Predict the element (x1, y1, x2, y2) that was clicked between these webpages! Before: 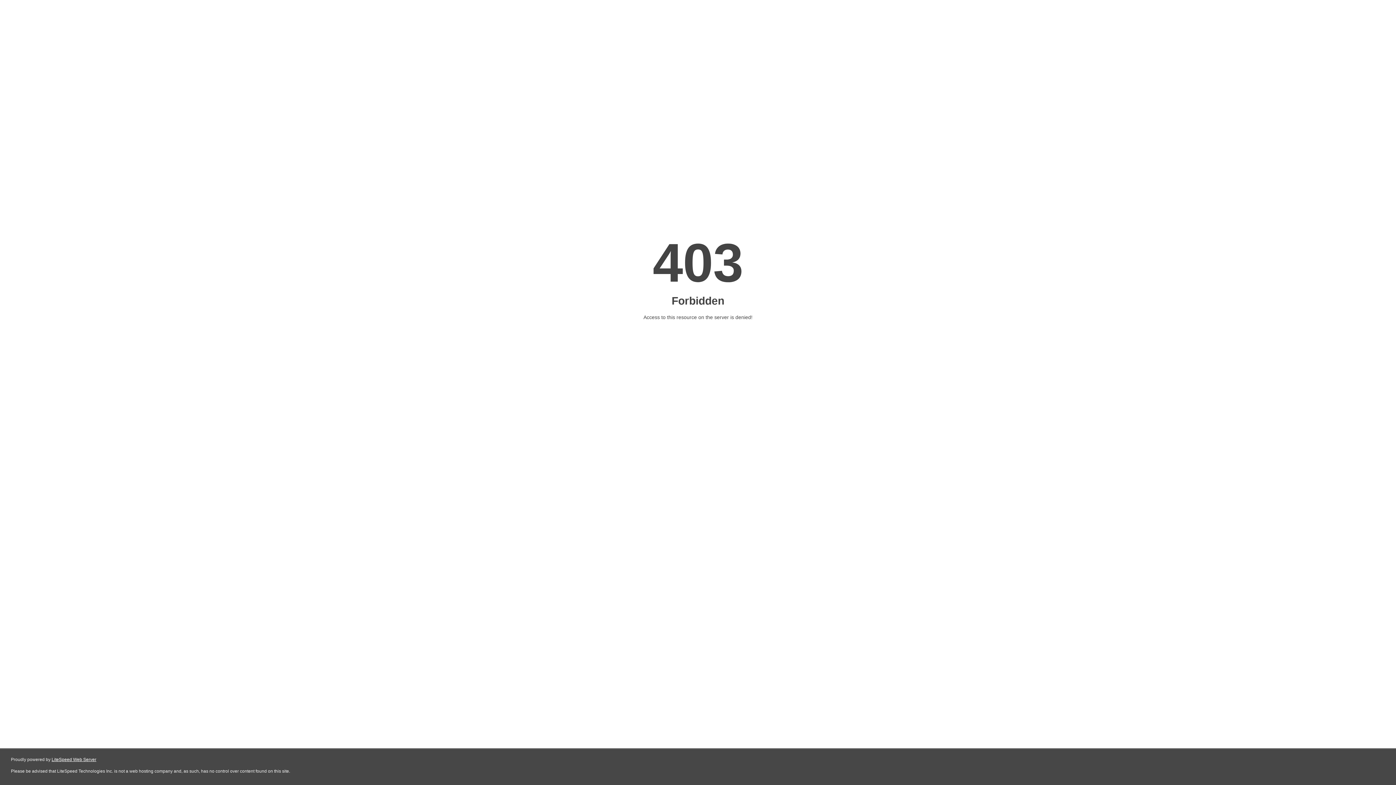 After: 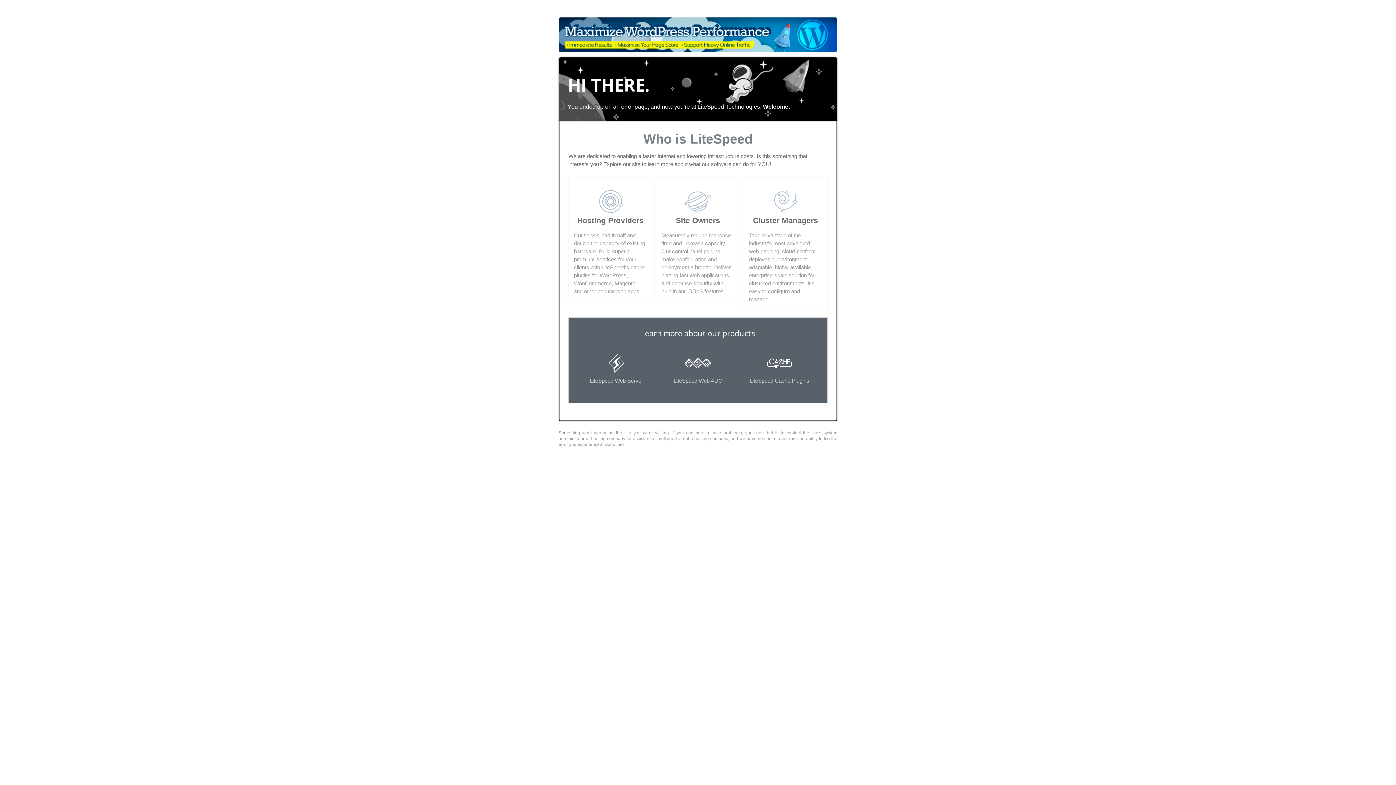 Action: label: LiteSpeed Web Server bbox: (51, 757, 96, 762)